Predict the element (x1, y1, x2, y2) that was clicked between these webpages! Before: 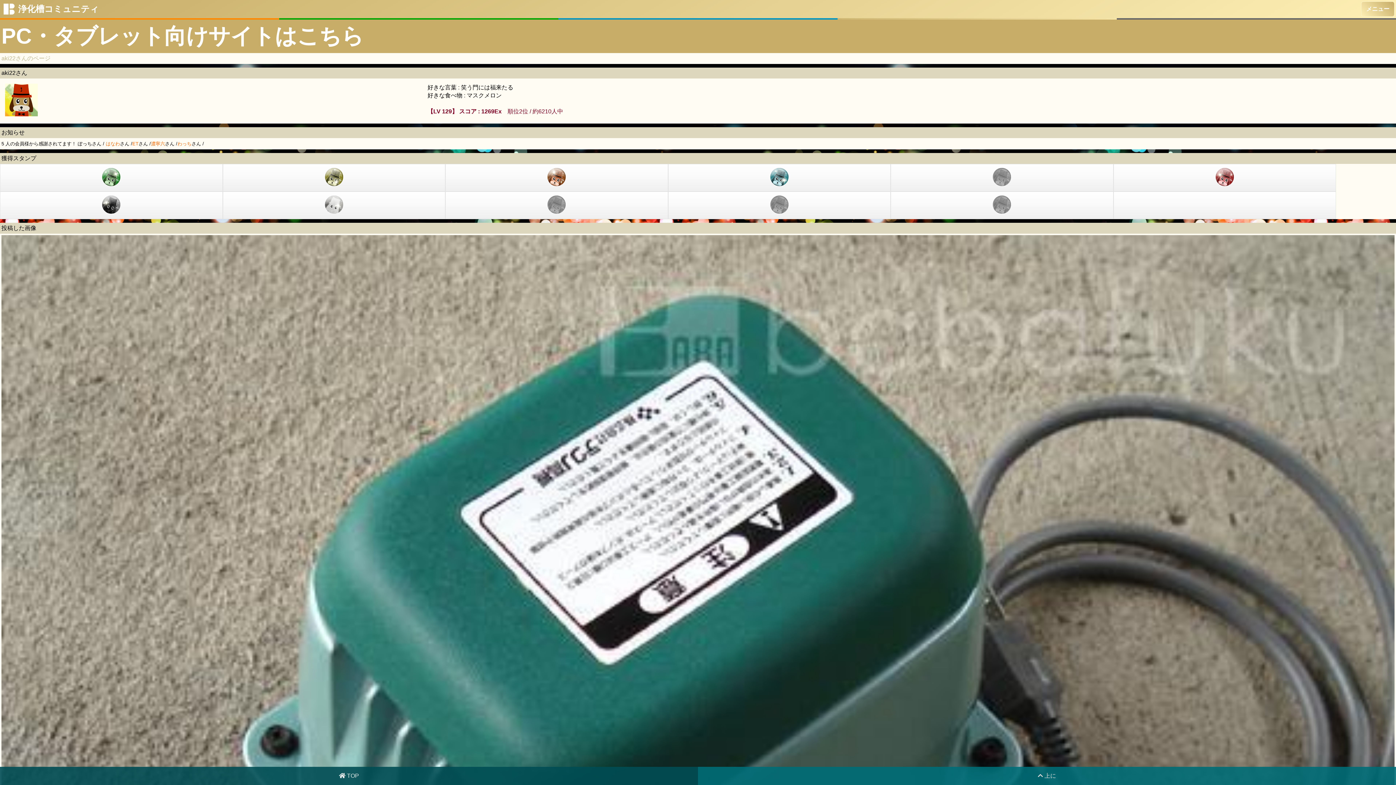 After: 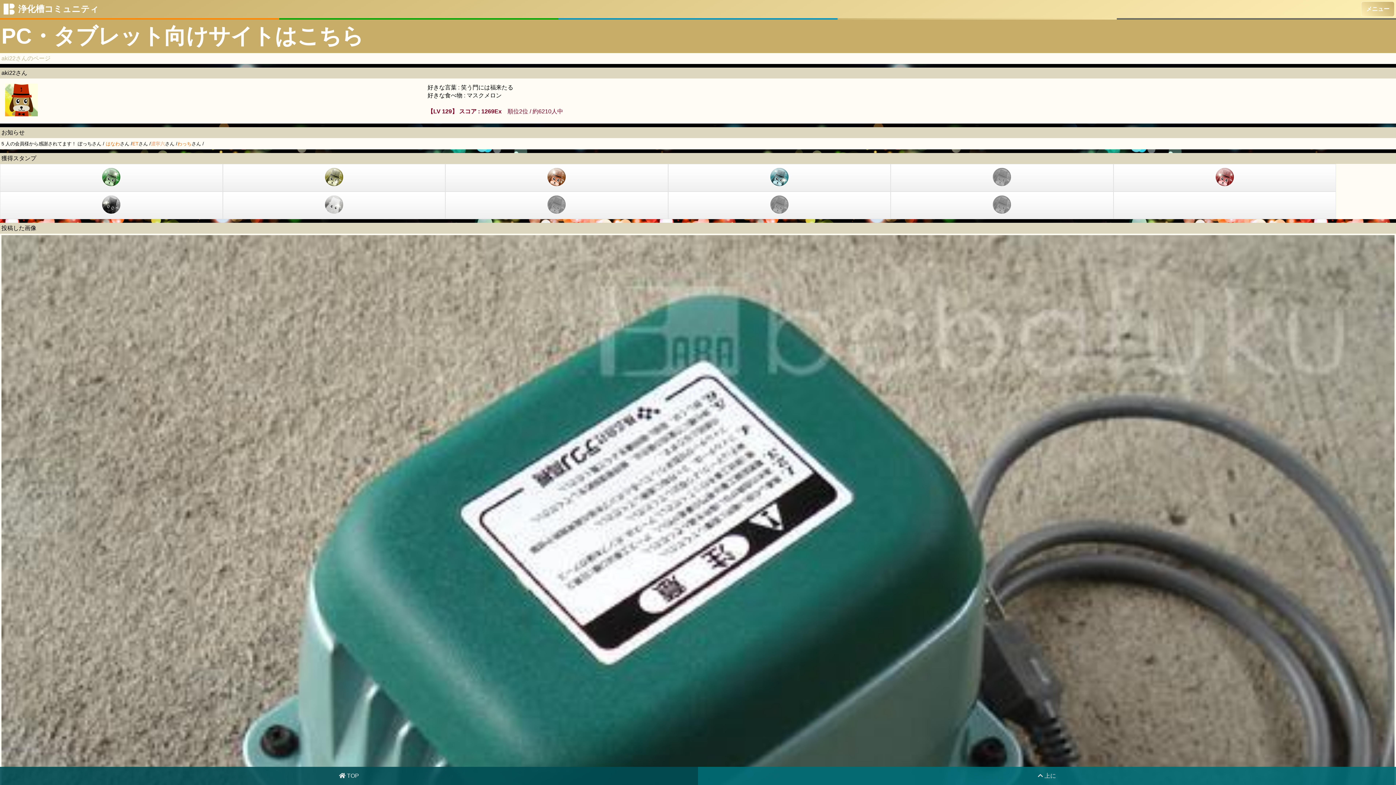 Action: label: 濃寧六 bbox: (150, 141, 165, 146)